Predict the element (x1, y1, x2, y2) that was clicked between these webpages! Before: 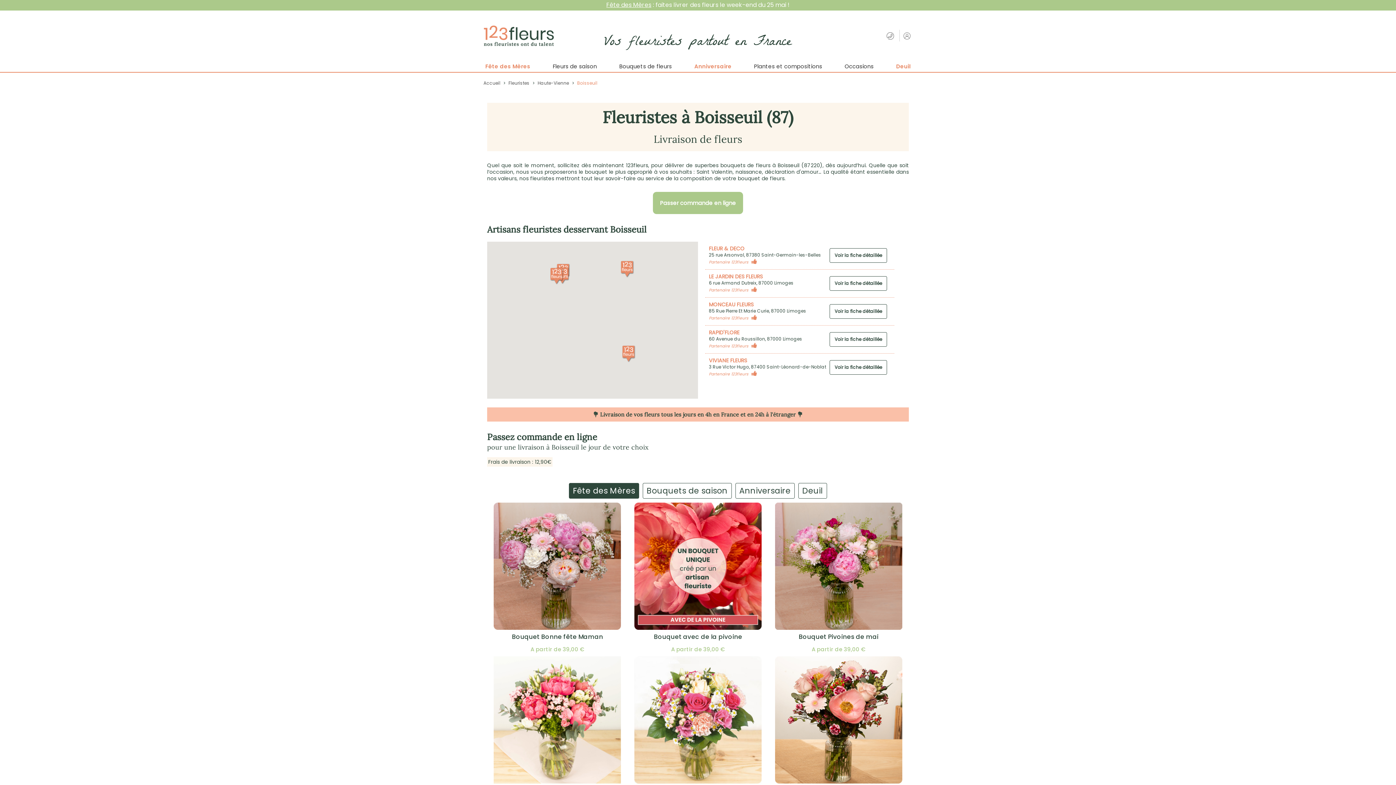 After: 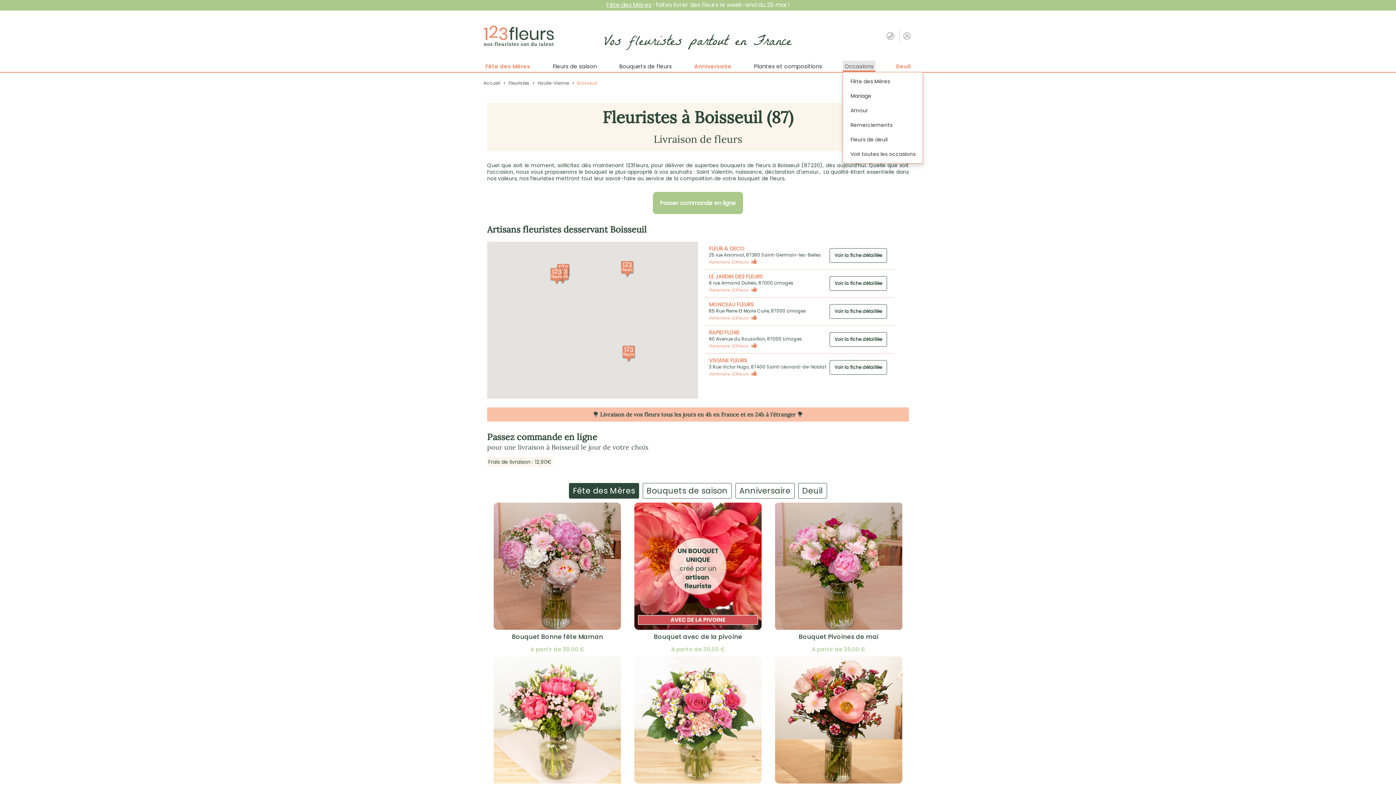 Action: label: Occasions bbox: (843, 60, 875, 72)